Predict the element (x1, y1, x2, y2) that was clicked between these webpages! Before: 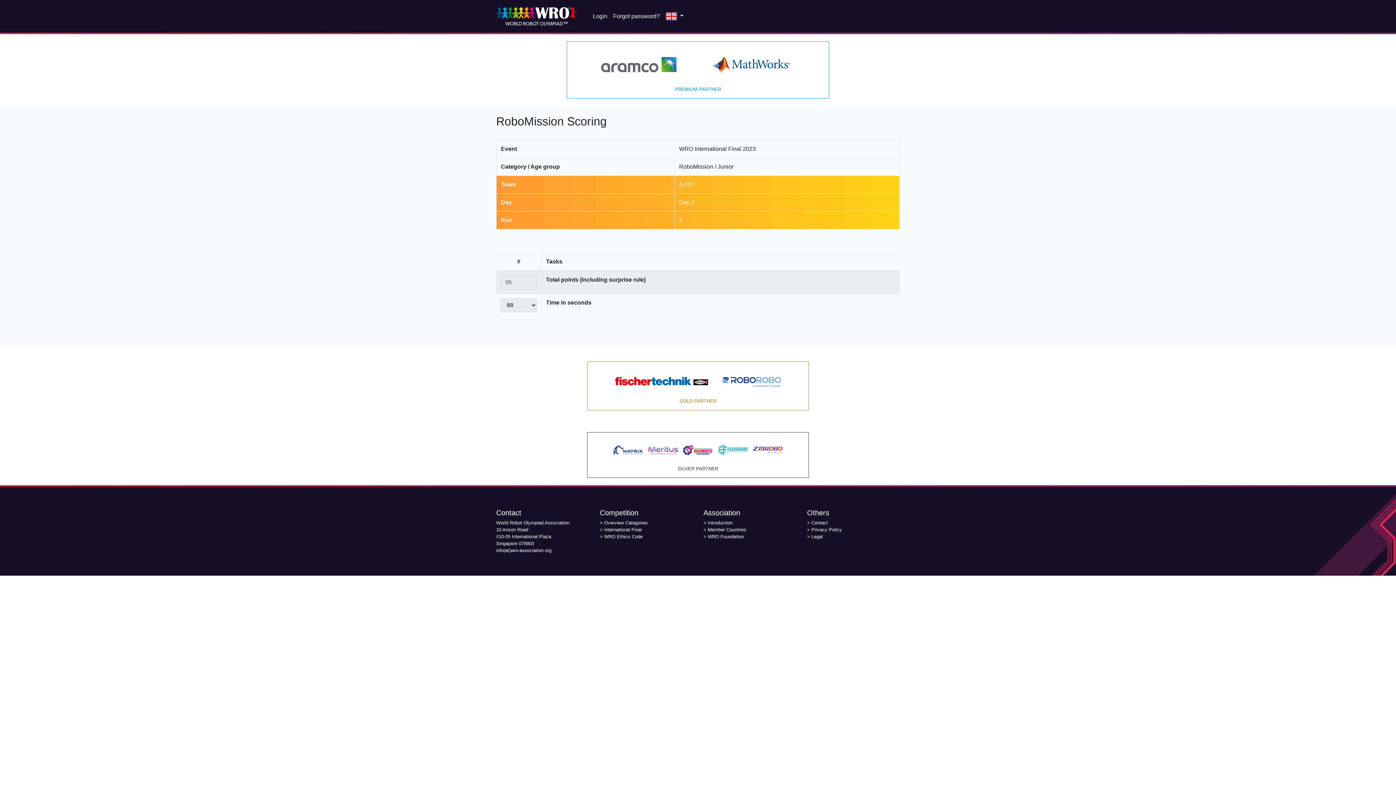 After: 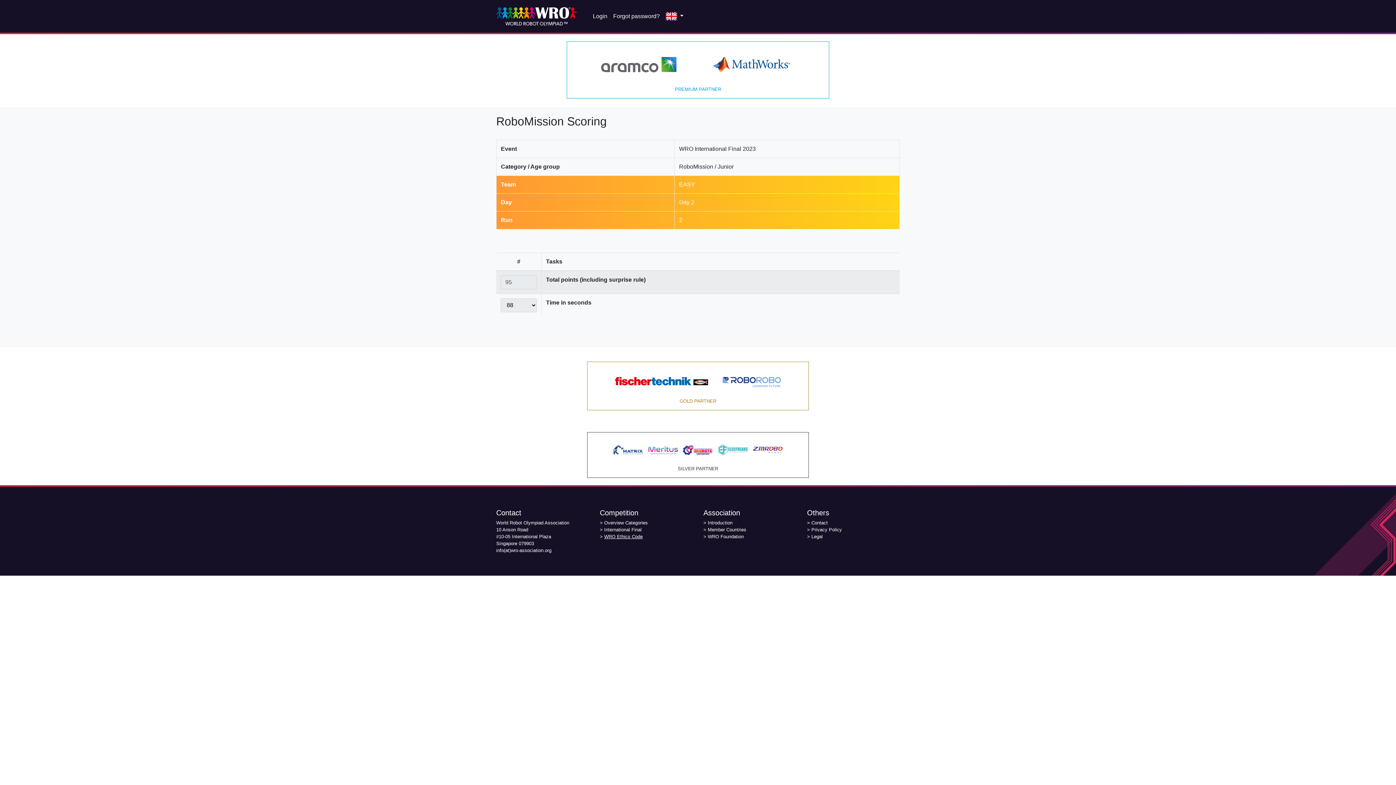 Action: label: WRO Ethics Code bbox: (604, 534, 642, 539)